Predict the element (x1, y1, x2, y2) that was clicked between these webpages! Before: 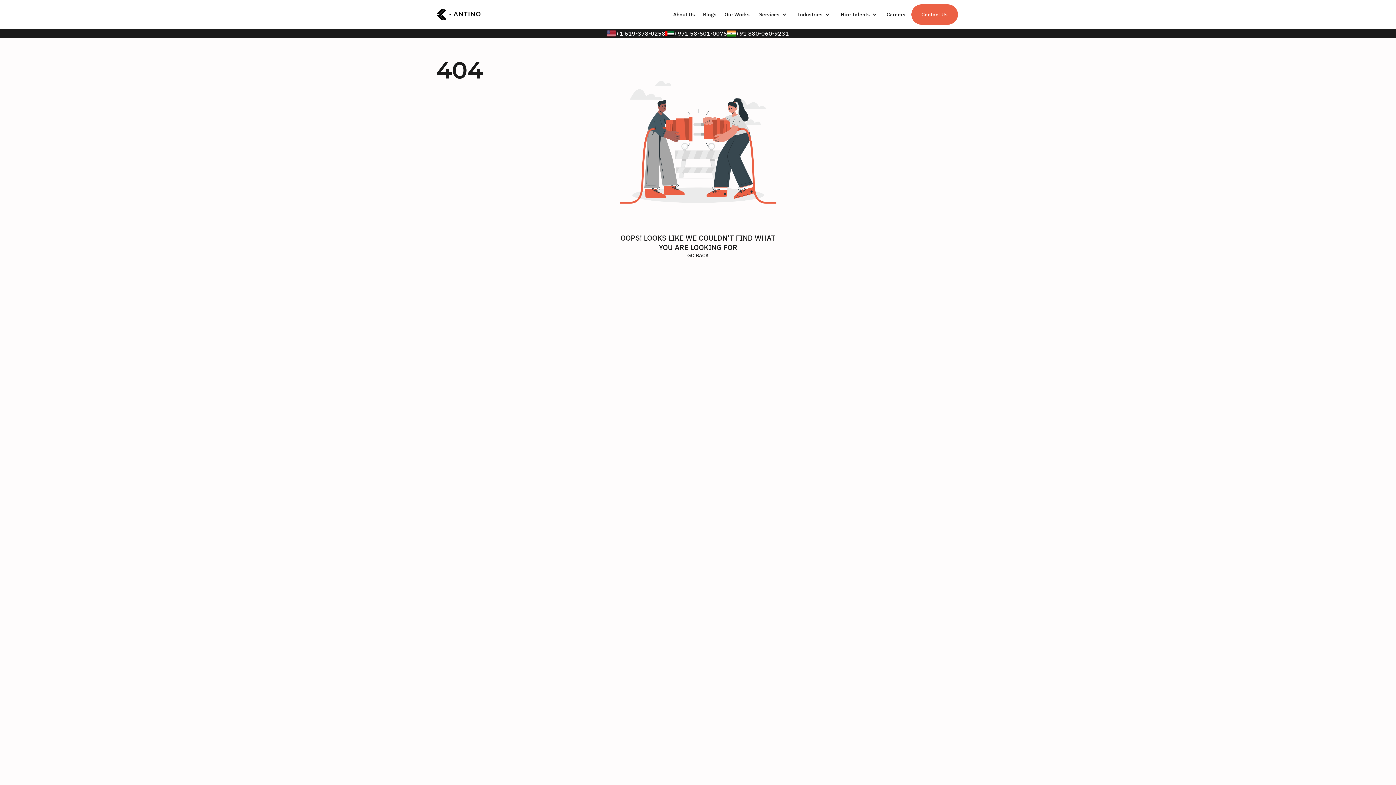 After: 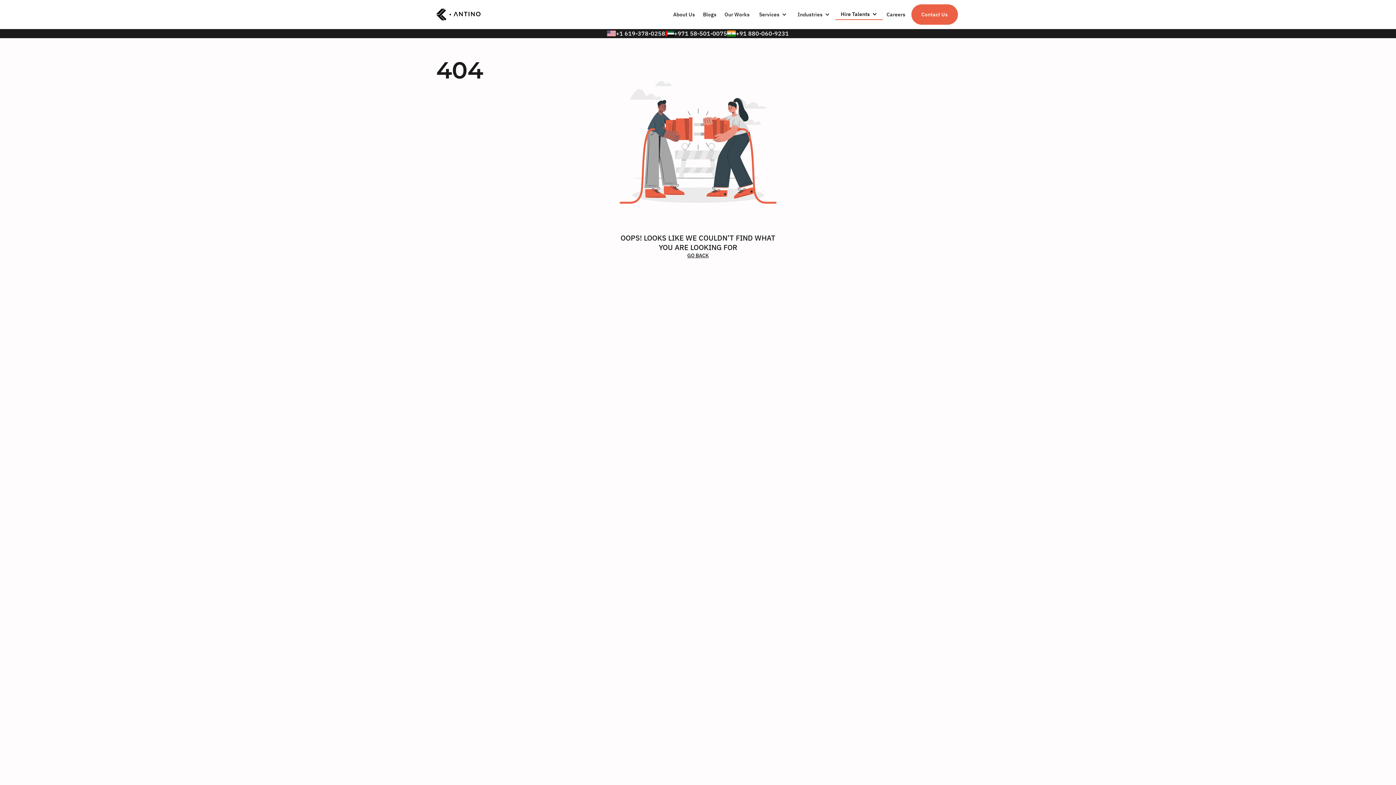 Action: bbox: (837, 9, 881, 19) label: Hire Talents